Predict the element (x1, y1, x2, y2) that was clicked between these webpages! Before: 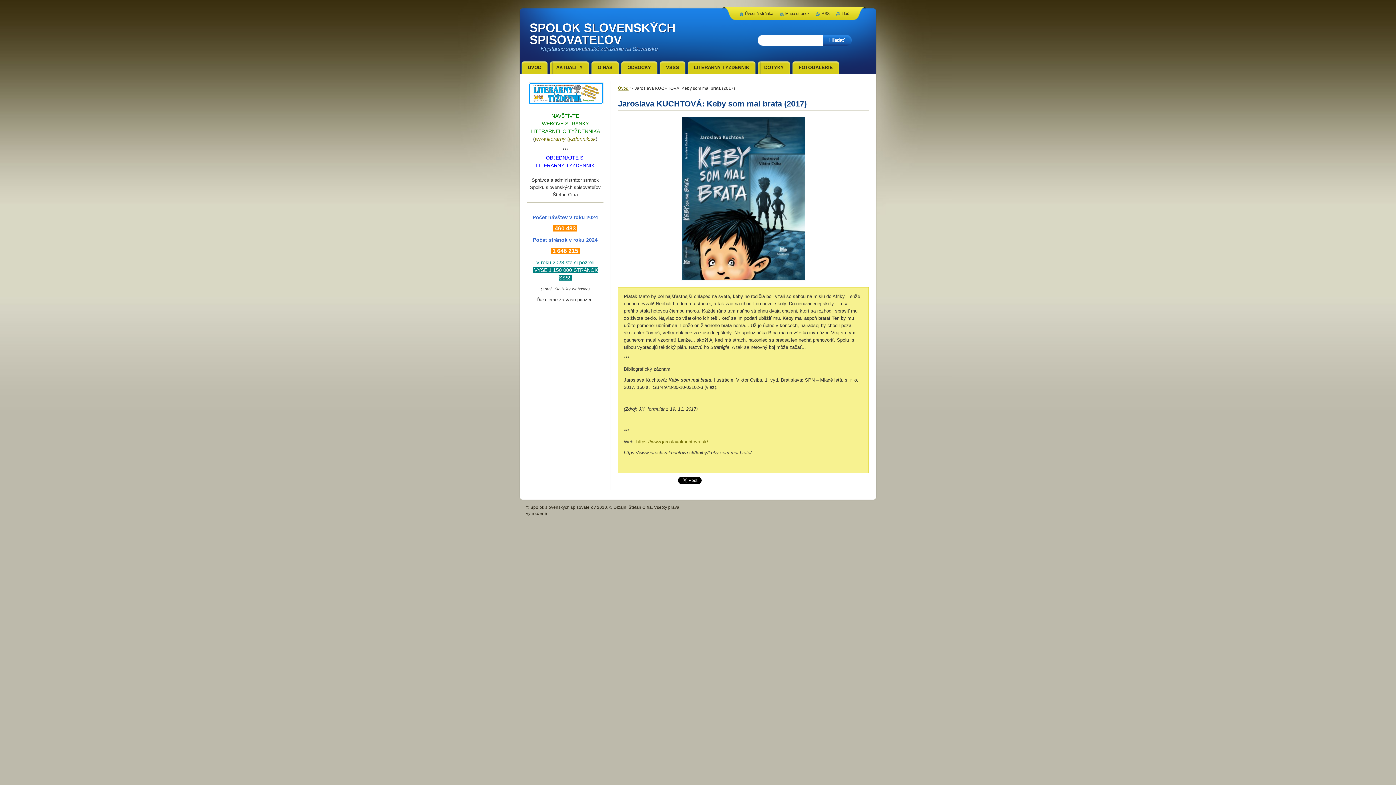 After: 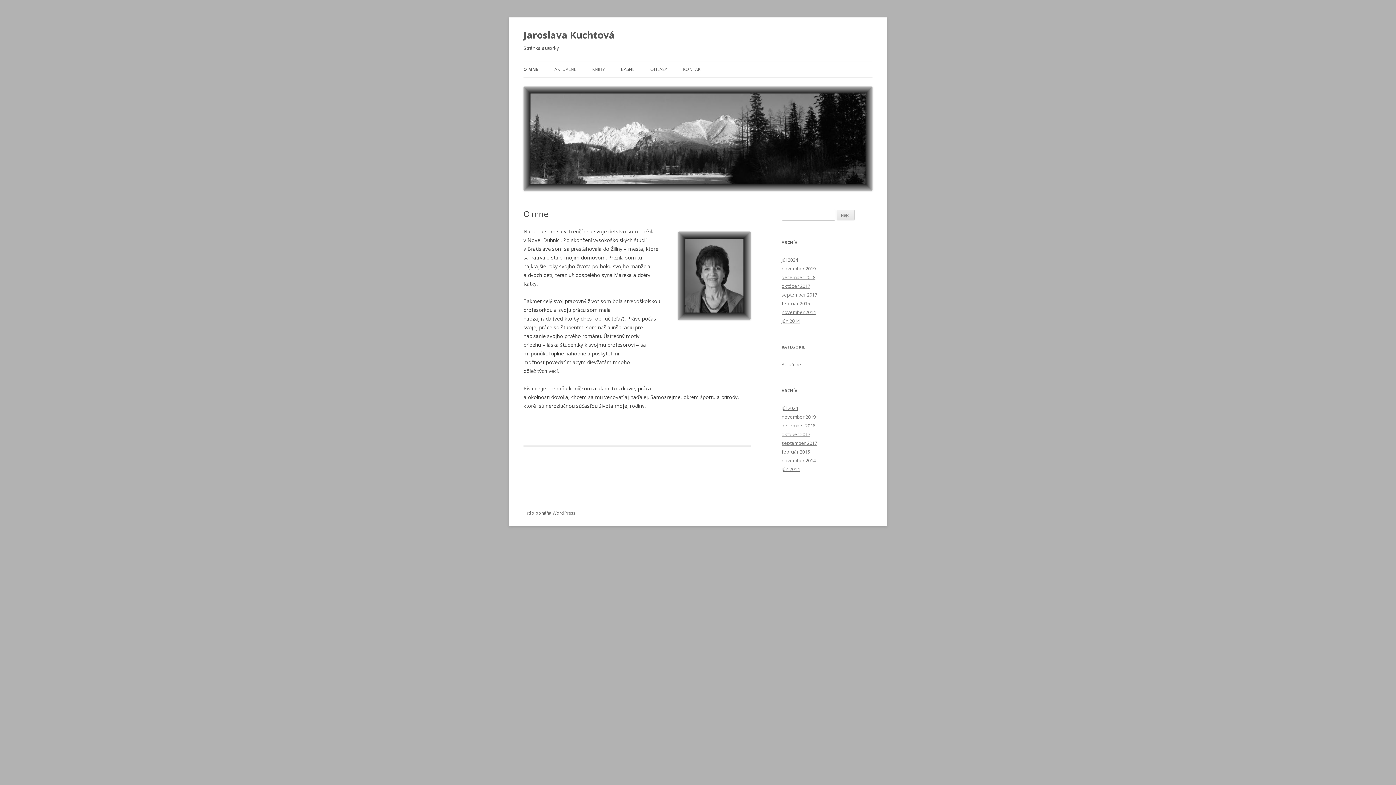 Action: bbox: (636, 439, 708, 444) label: https://www.jaroslavakuchtova.sk/